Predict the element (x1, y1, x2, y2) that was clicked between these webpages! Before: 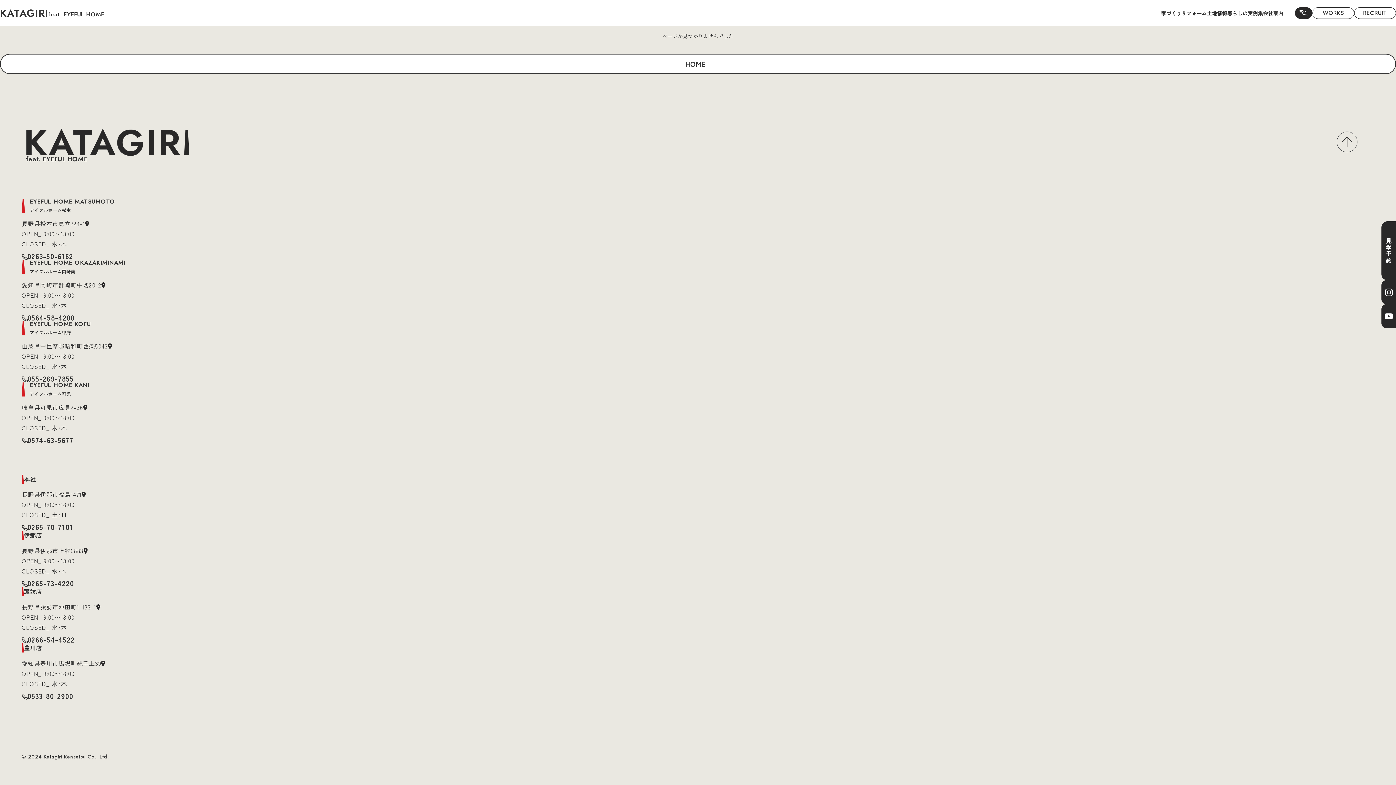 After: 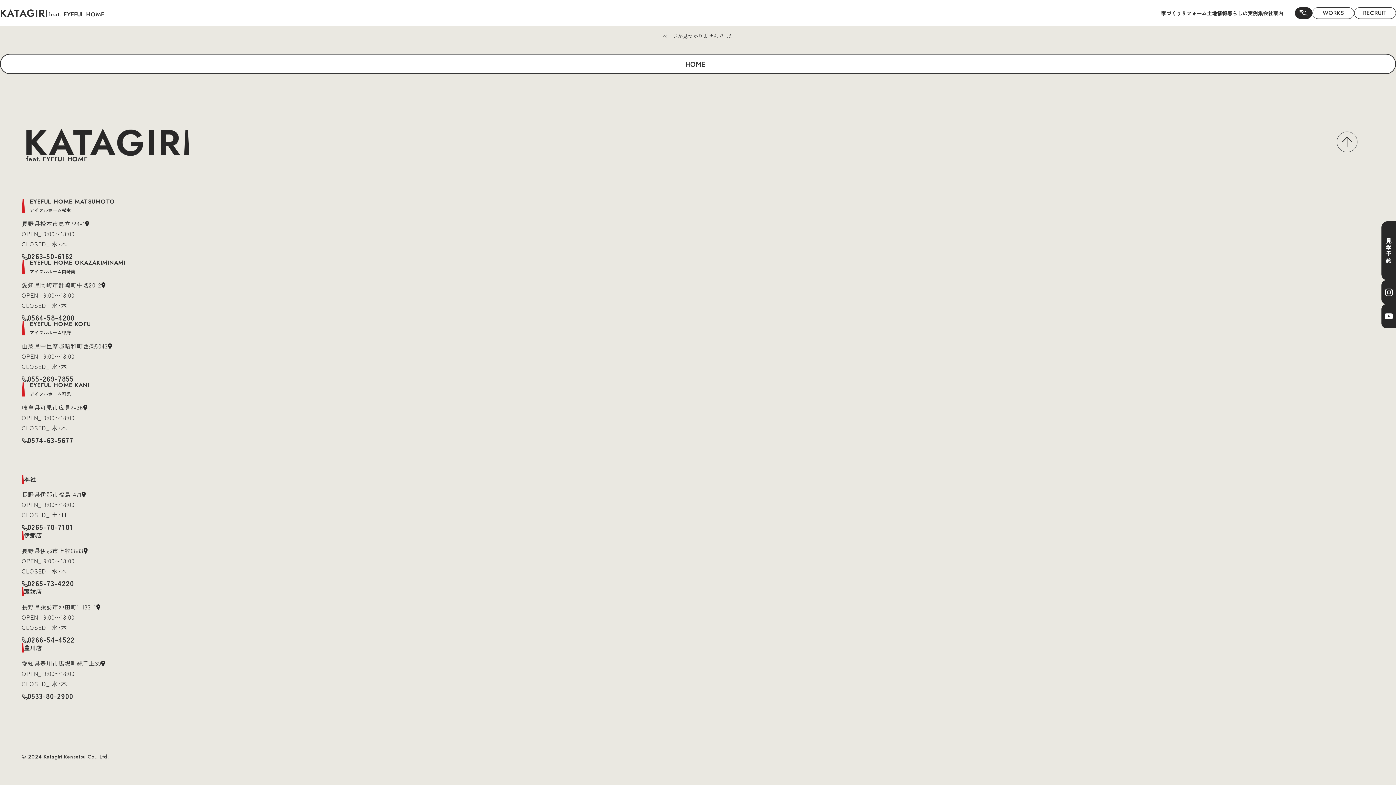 Action: bbox: (21, 489, 85, 499) label: 長野県伊那市福島1471